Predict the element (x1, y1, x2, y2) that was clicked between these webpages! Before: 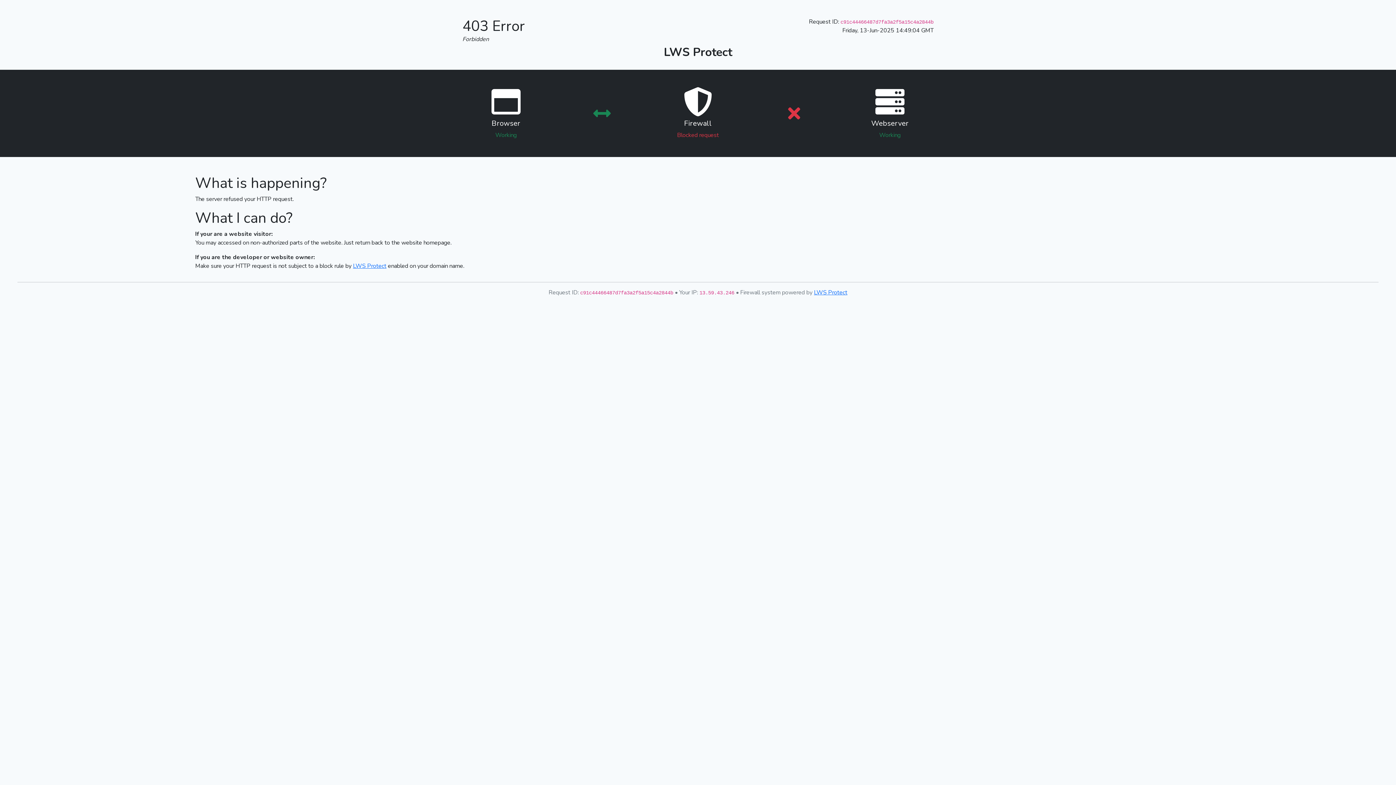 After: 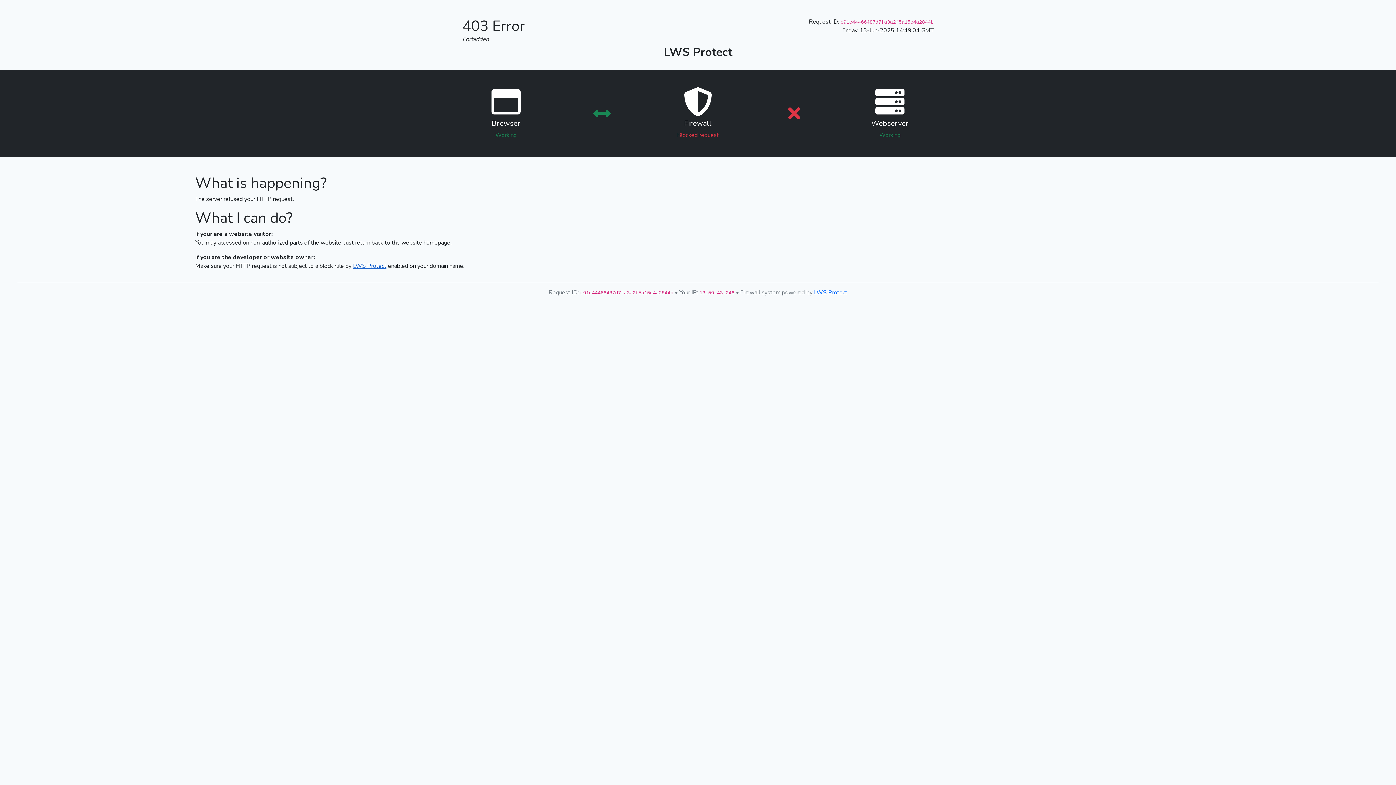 Action: label: LWS Protect bbox: (353, 262, 386, 270)